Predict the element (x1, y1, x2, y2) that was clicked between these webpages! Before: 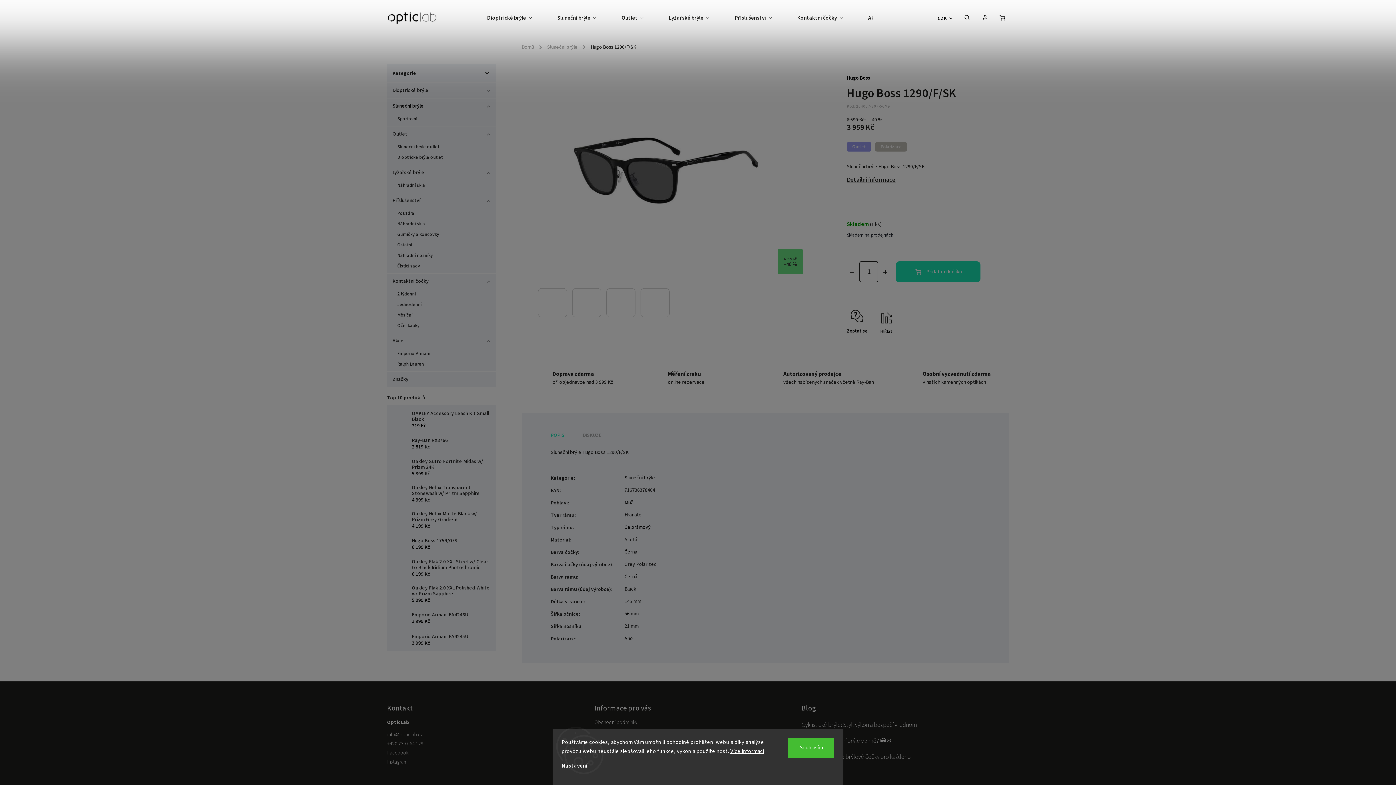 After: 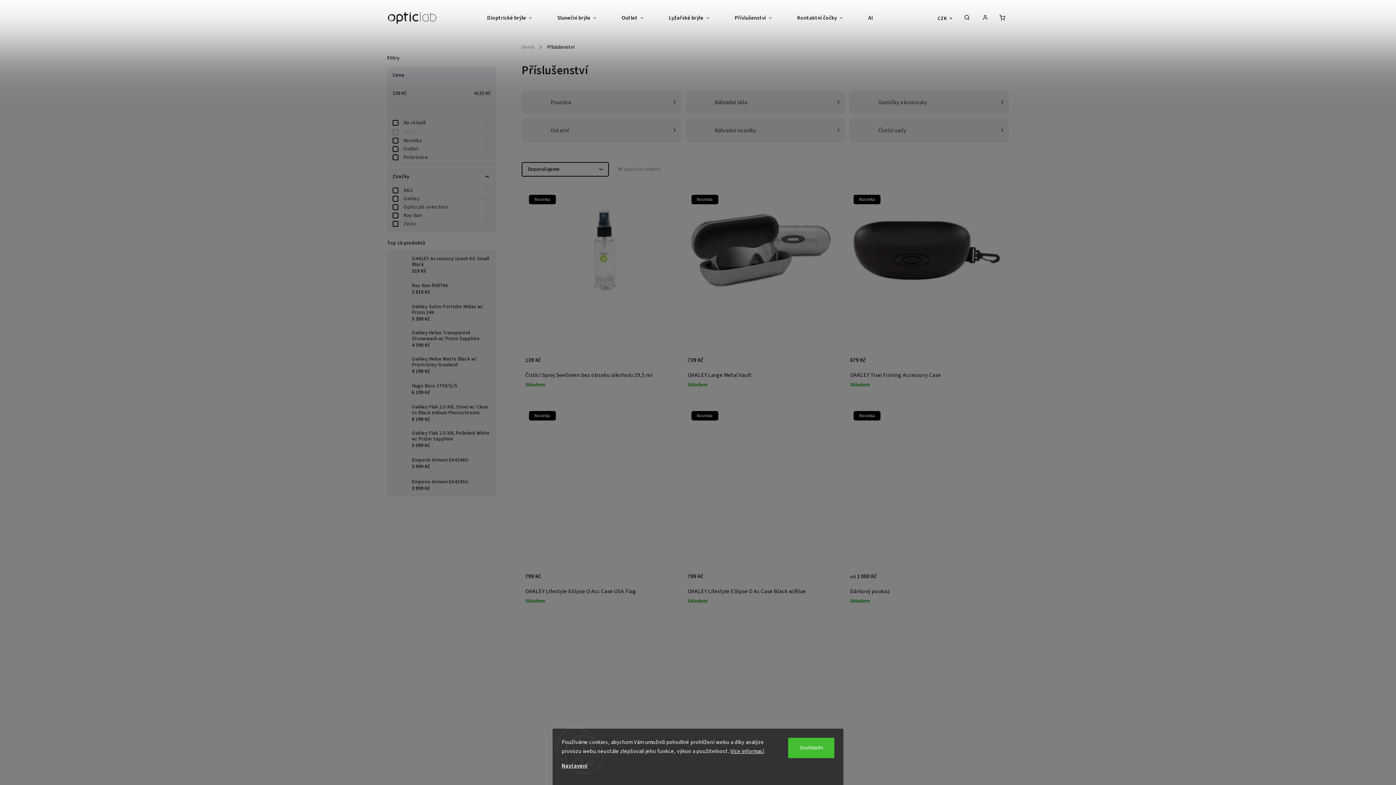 Action: label: Příslušenství bbox: (722, 0, 784, 36)